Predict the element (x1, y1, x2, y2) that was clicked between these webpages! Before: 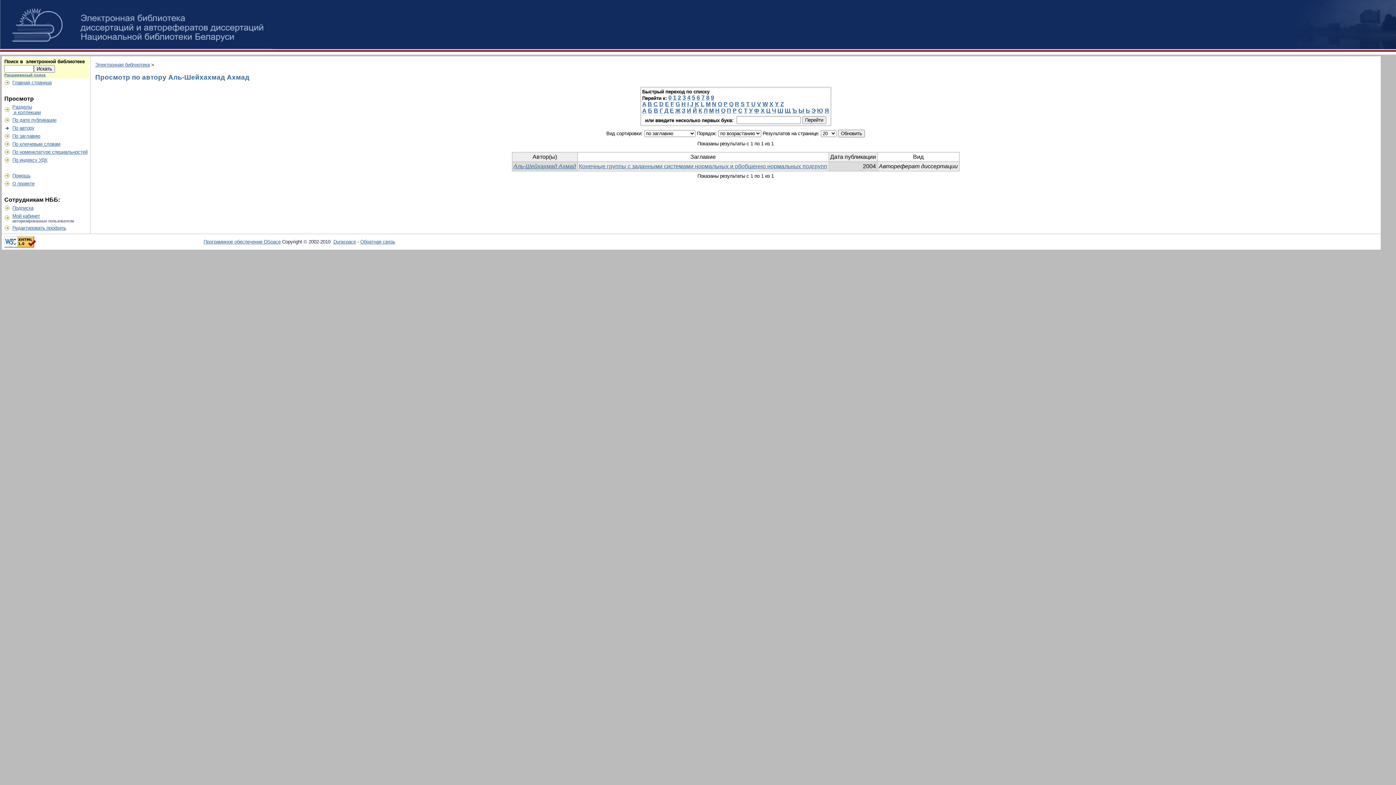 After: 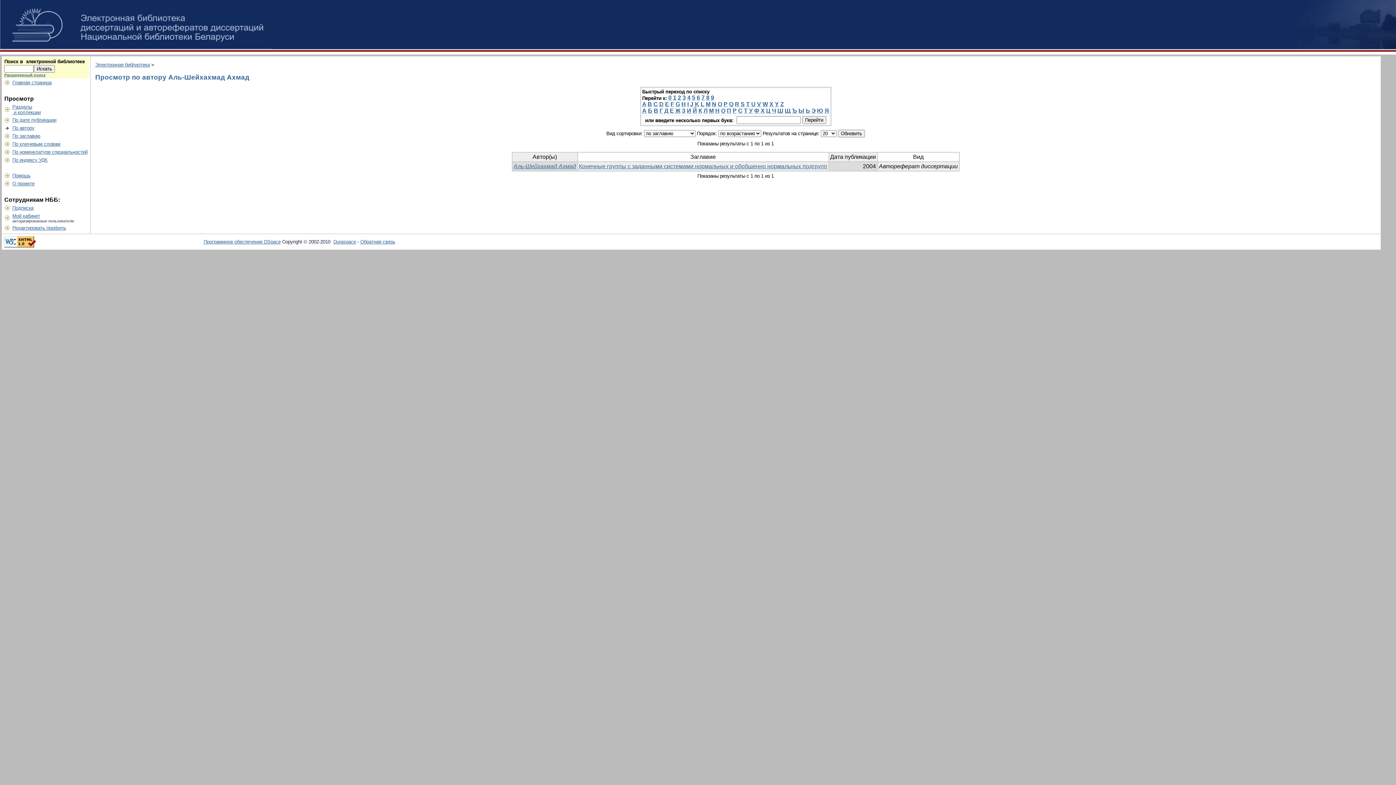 Action: bbox: (513, 163, 576, 169) label: Аль-Шейхахмад Ахмад